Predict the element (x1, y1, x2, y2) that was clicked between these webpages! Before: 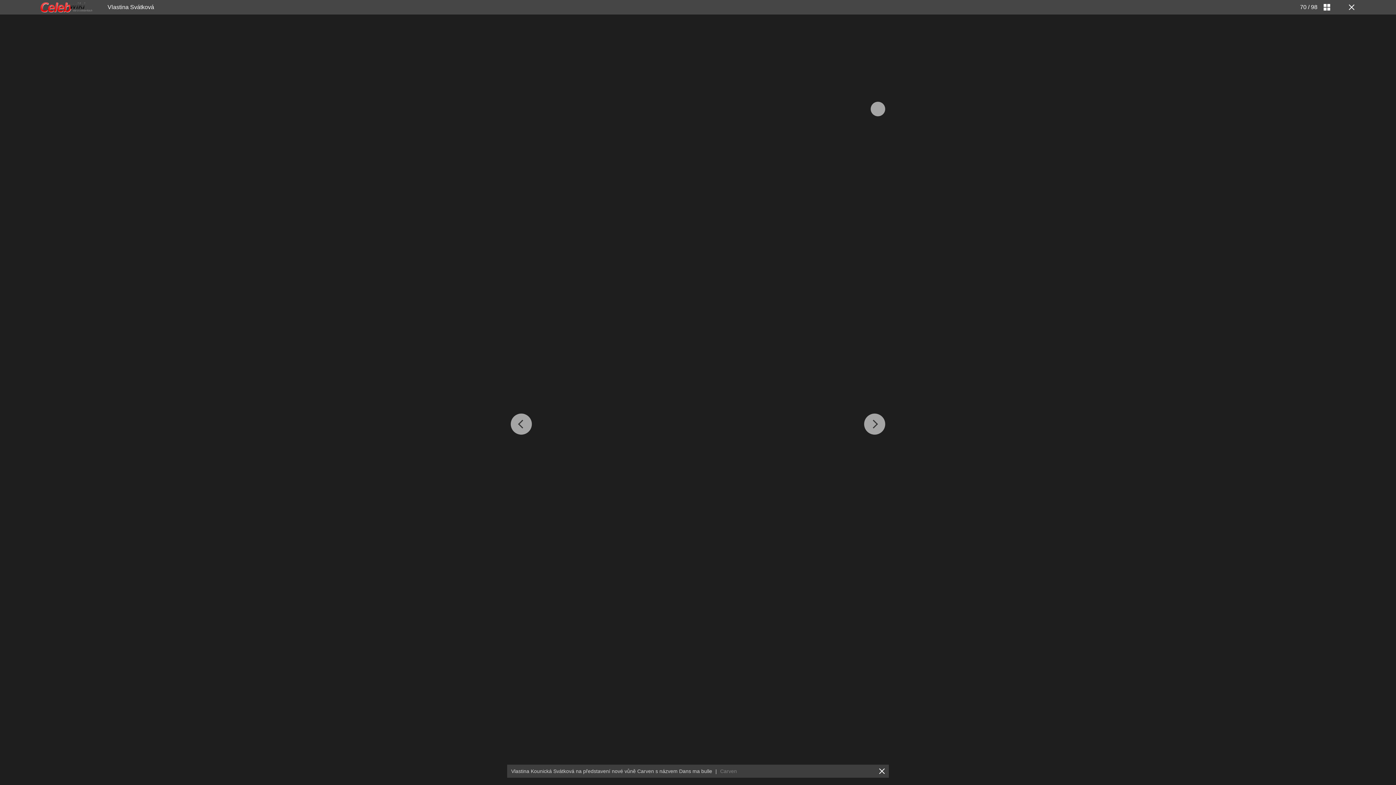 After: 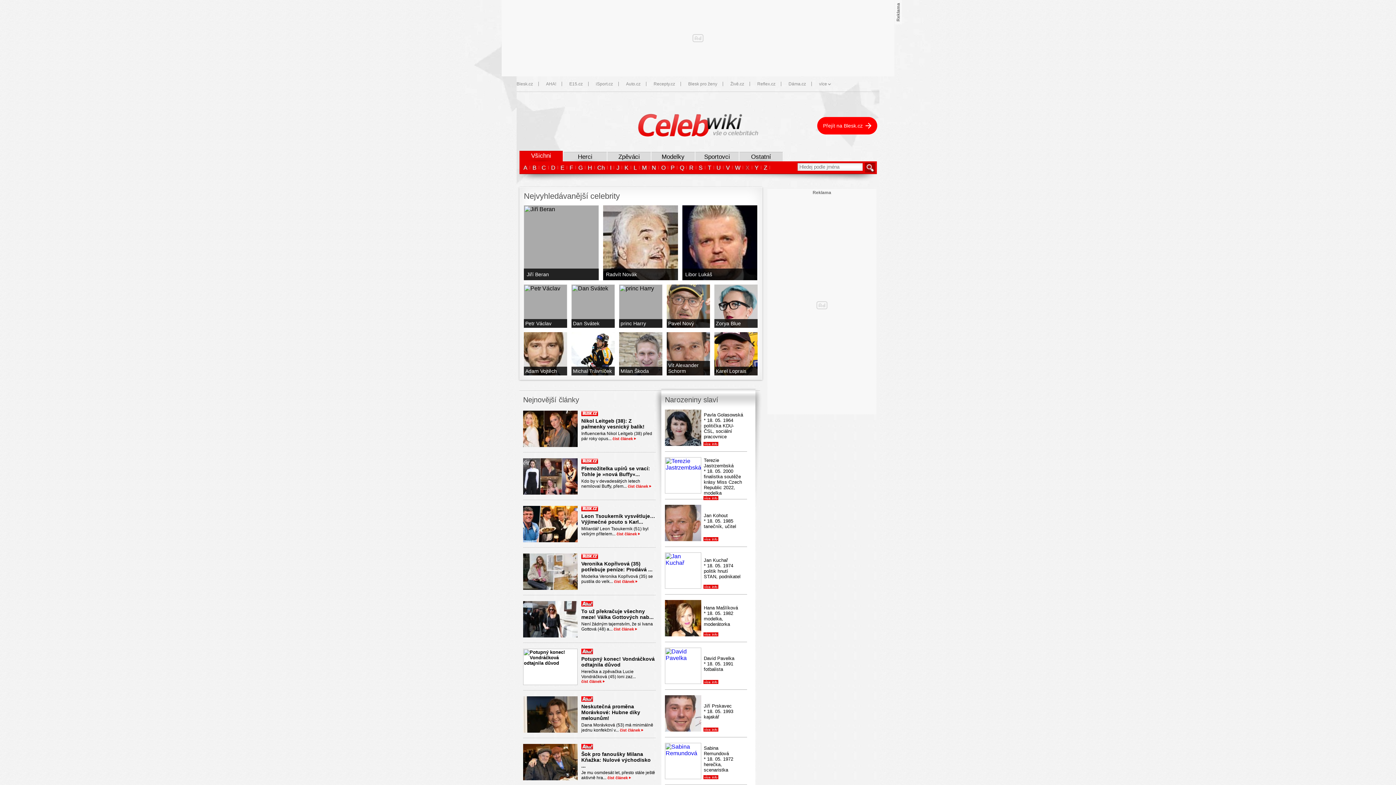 Action: bbox: (40, 2, 92, 12)